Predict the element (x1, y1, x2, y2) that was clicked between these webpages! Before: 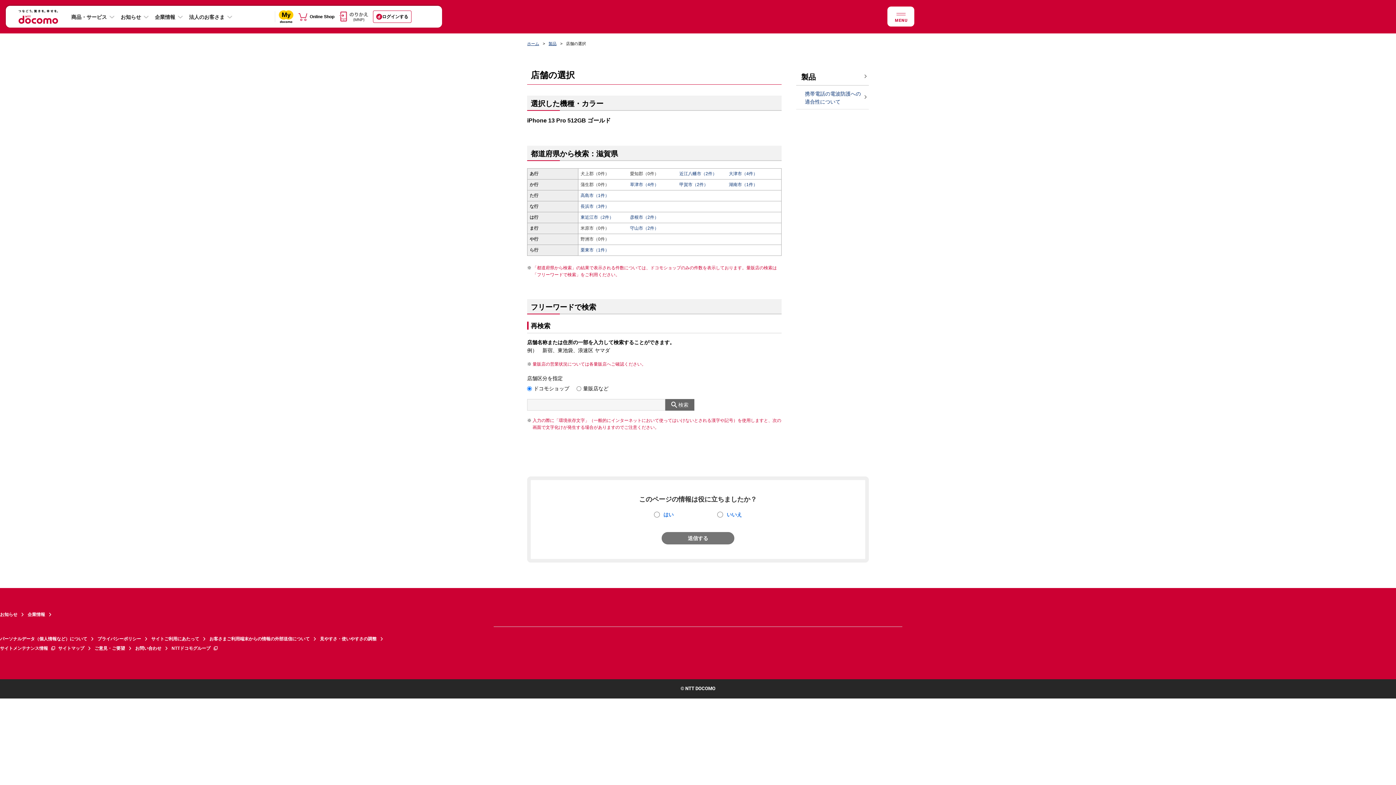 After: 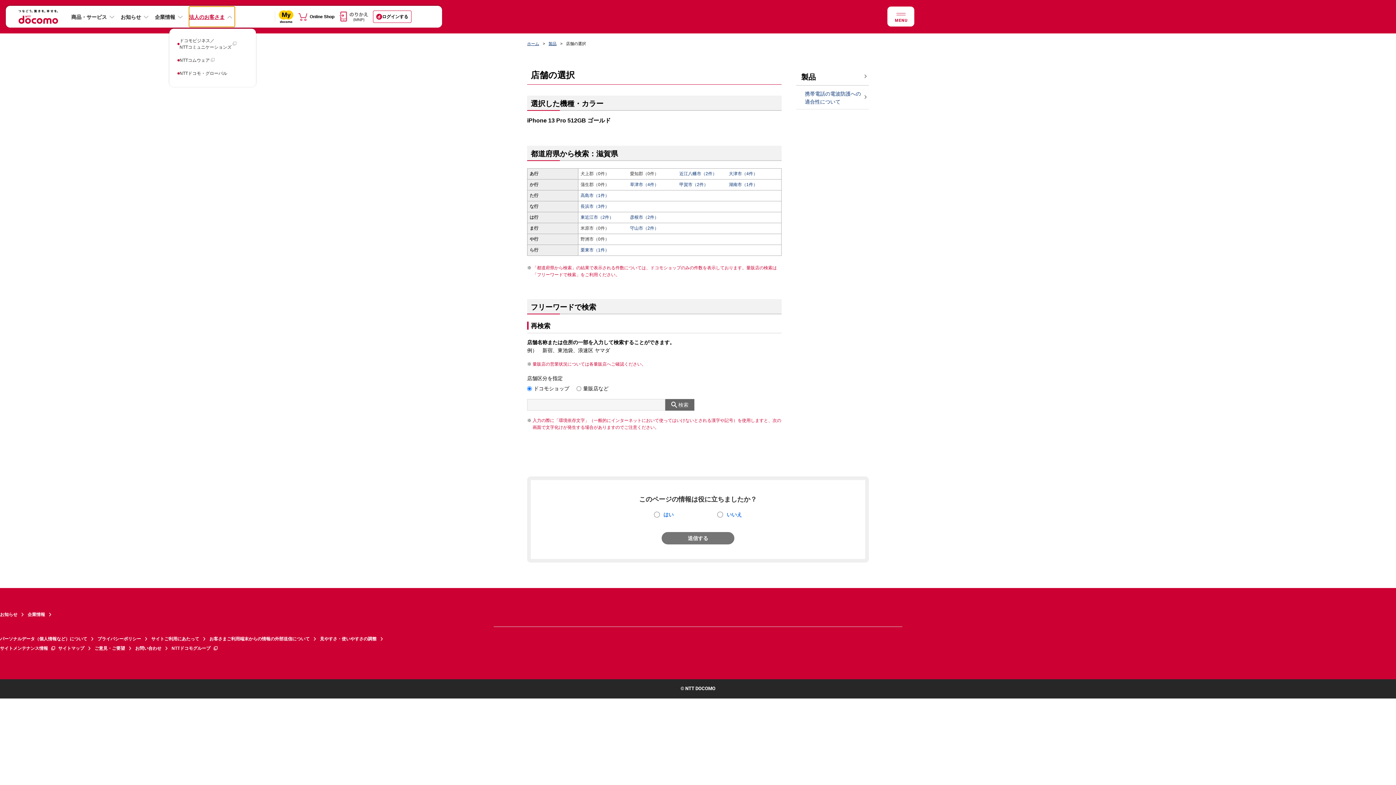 Action: label: 法人のお客さま bbox: (189, 6, 234, 26)